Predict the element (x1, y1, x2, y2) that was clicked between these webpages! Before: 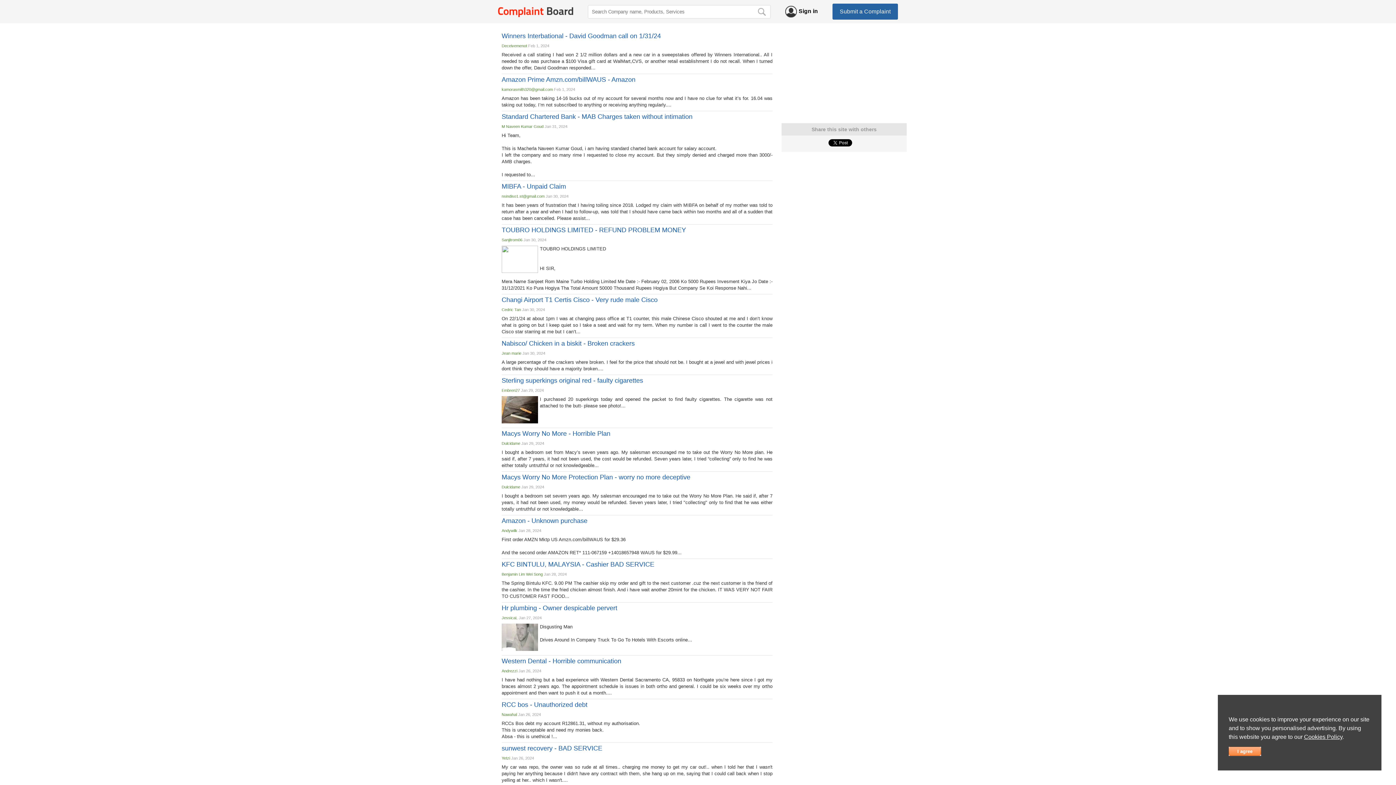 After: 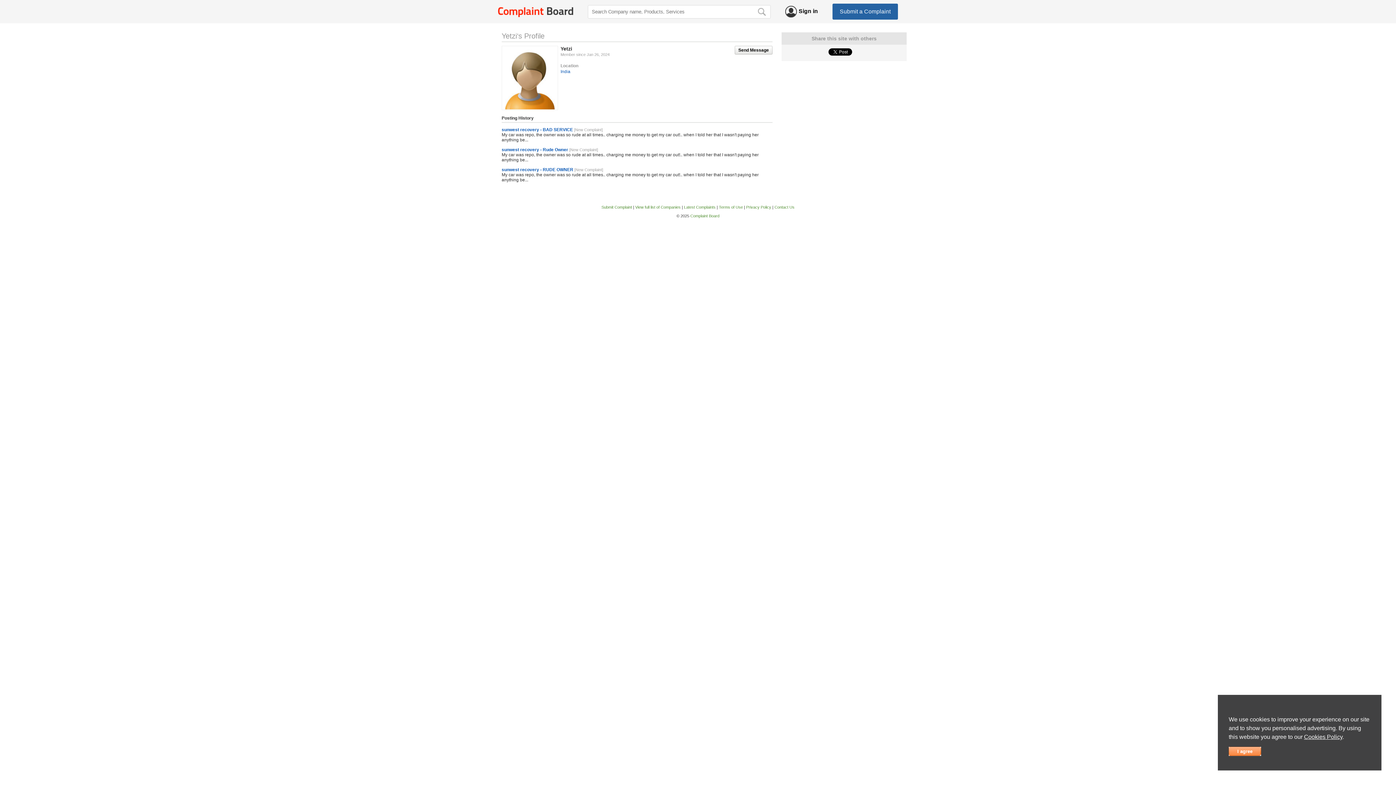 Action: label: Yetzi bbox: (501, 756, 510, 760)